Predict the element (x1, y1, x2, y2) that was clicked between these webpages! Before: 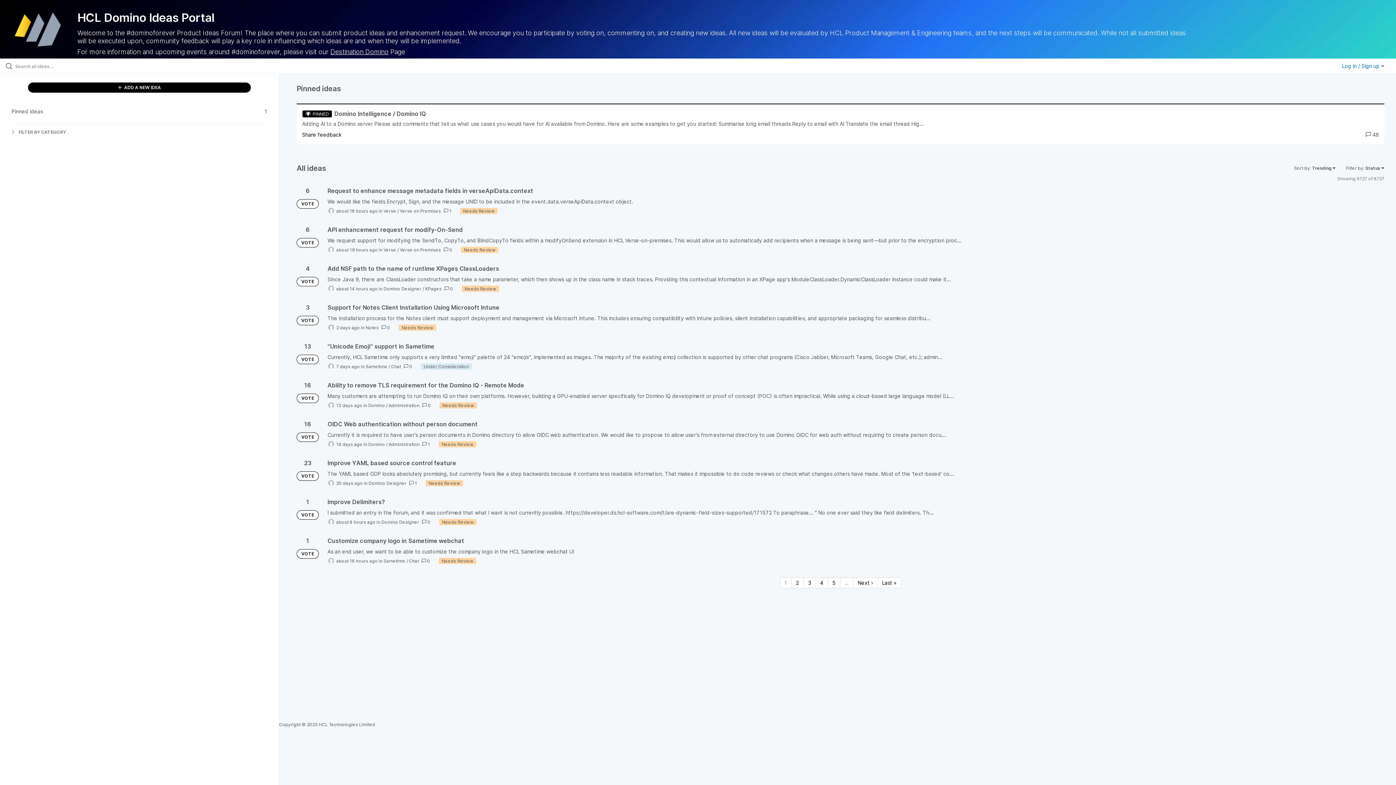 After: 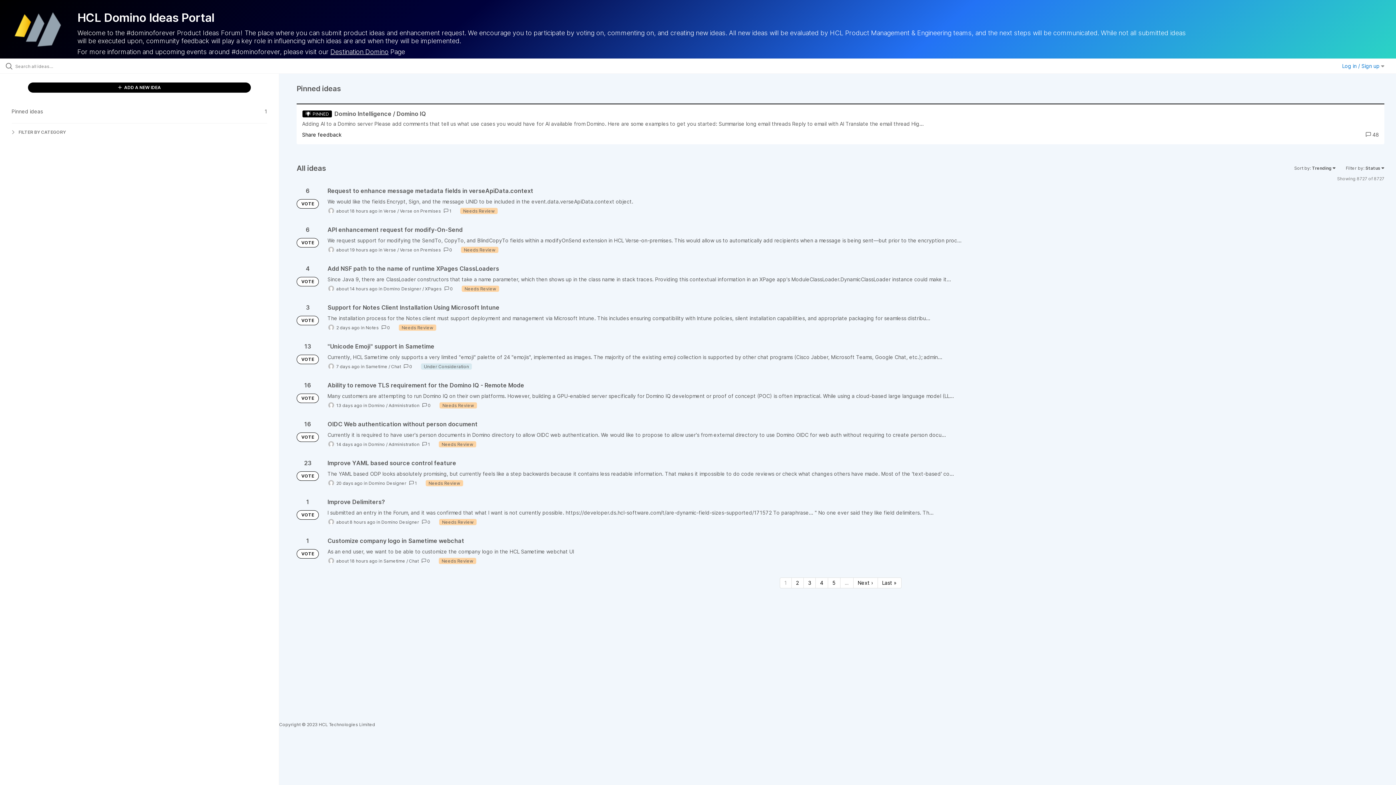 Action: bbox: (296, 549, 318, 558) label: VOTE